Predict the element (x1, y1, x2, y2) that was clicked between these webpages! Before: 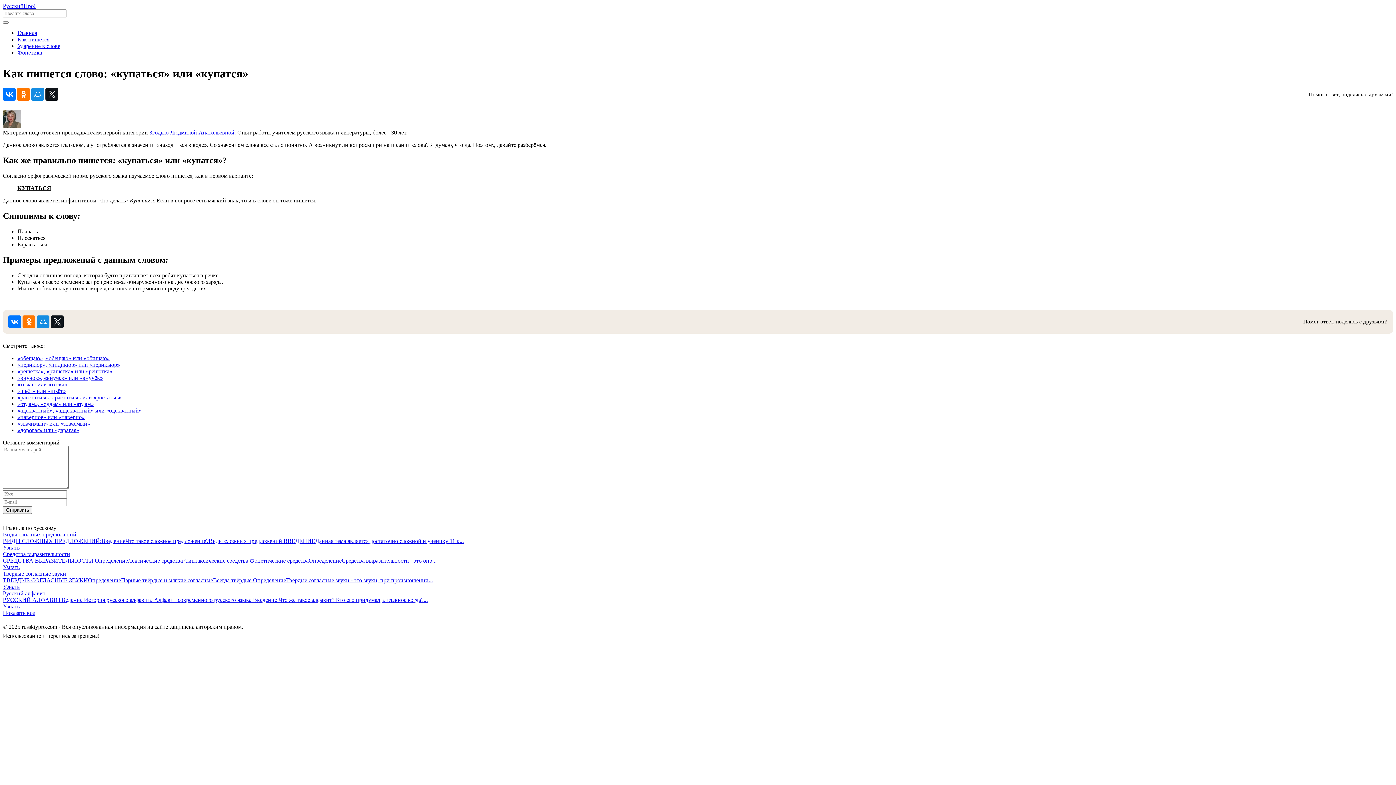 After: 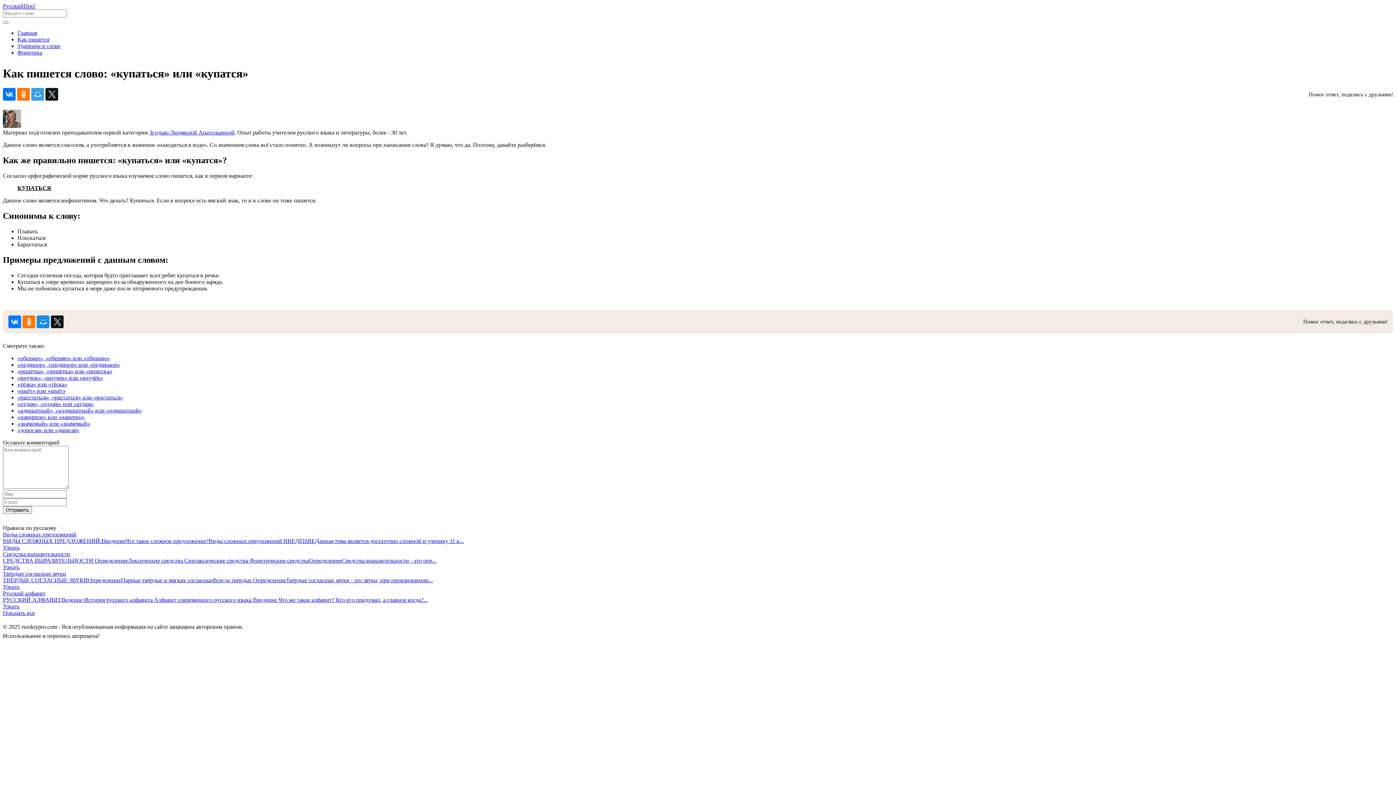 Action: bbox: (31, 88, 44, 100)